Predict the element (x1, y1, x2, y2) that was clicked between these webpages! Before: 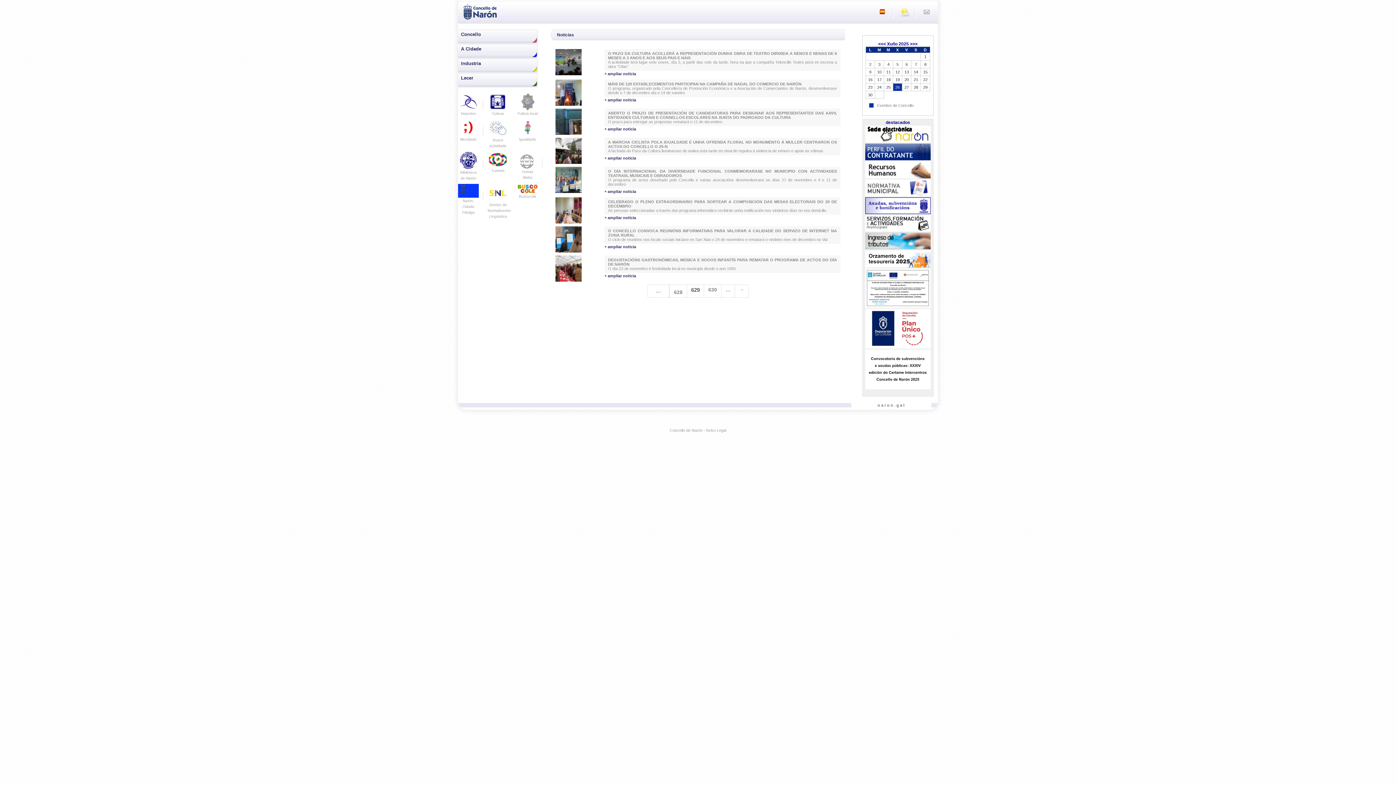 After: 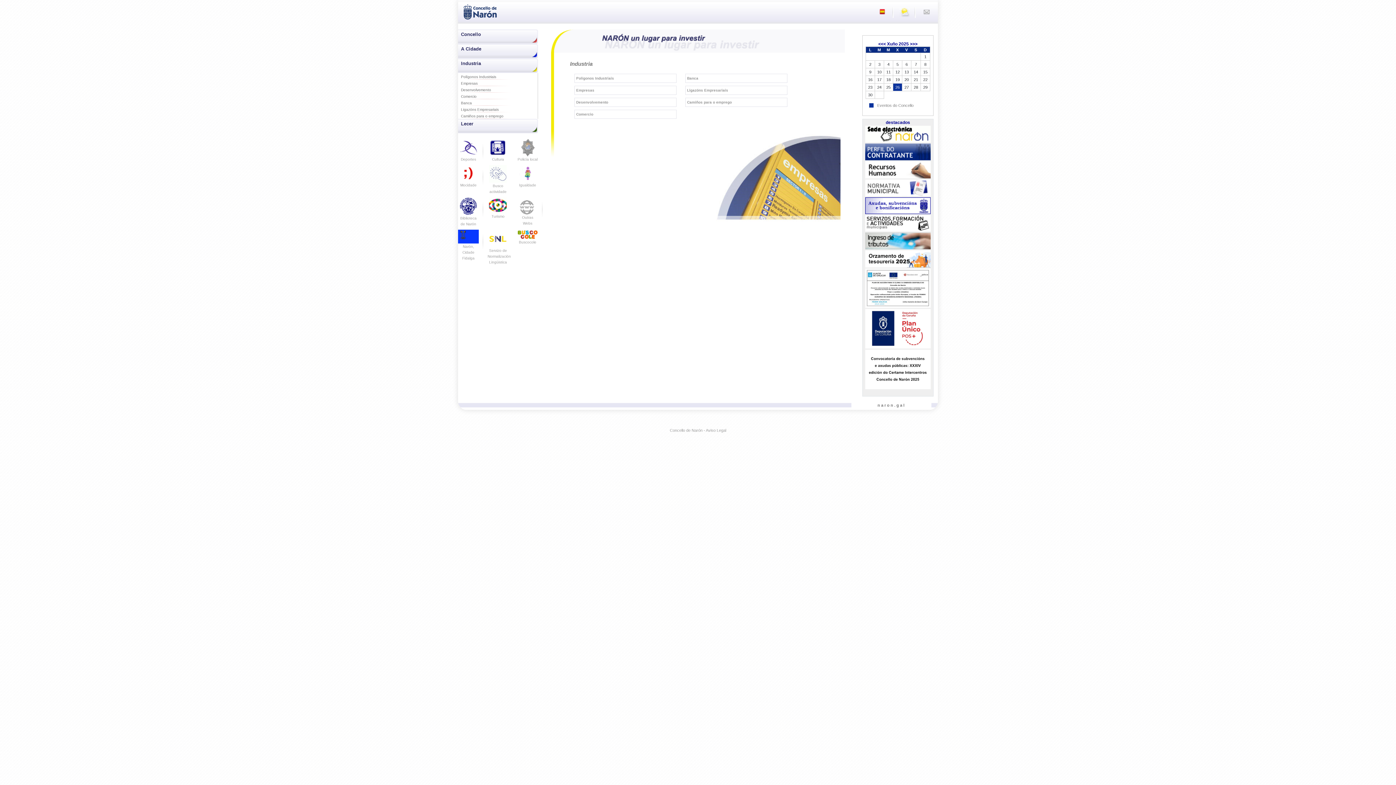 Action: label: Industria bbox: (458, 58, 538, 73)